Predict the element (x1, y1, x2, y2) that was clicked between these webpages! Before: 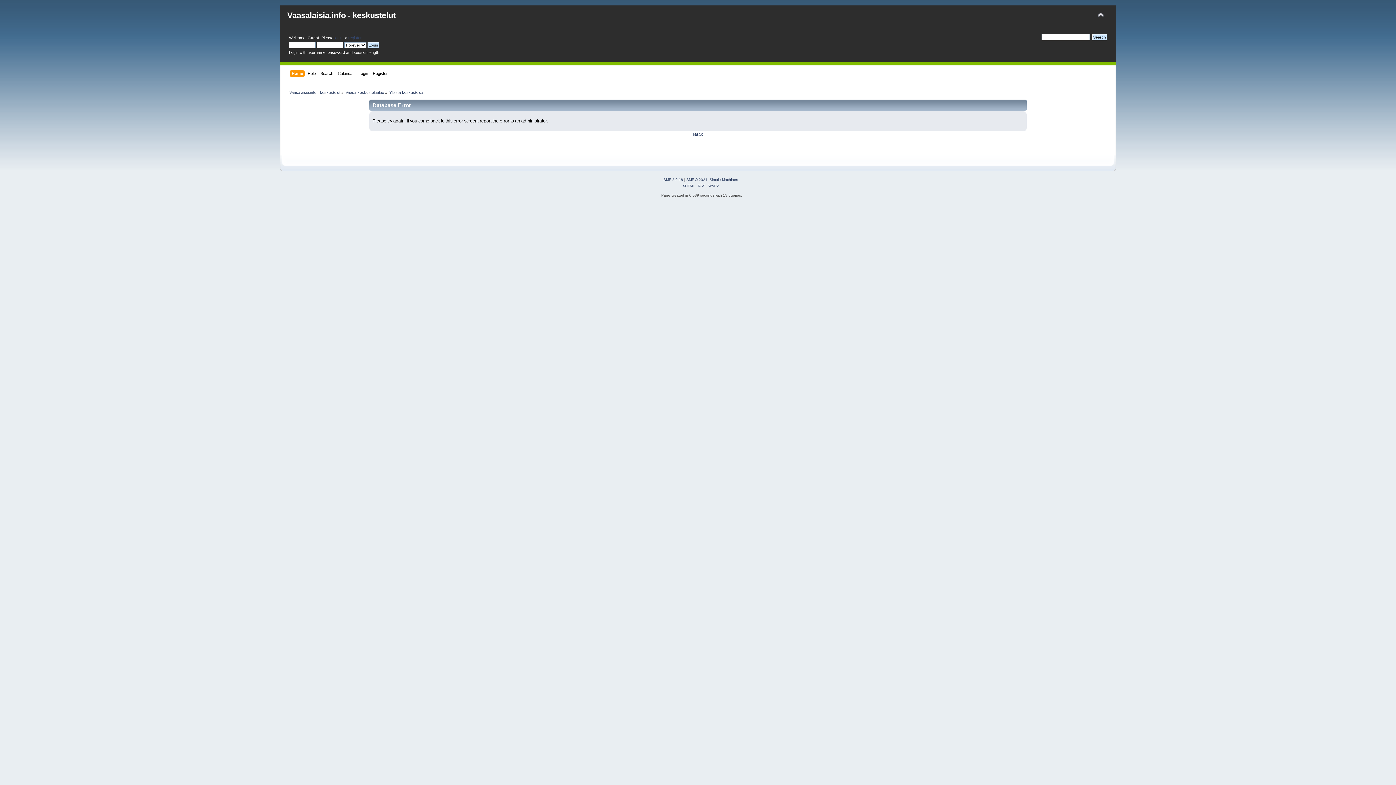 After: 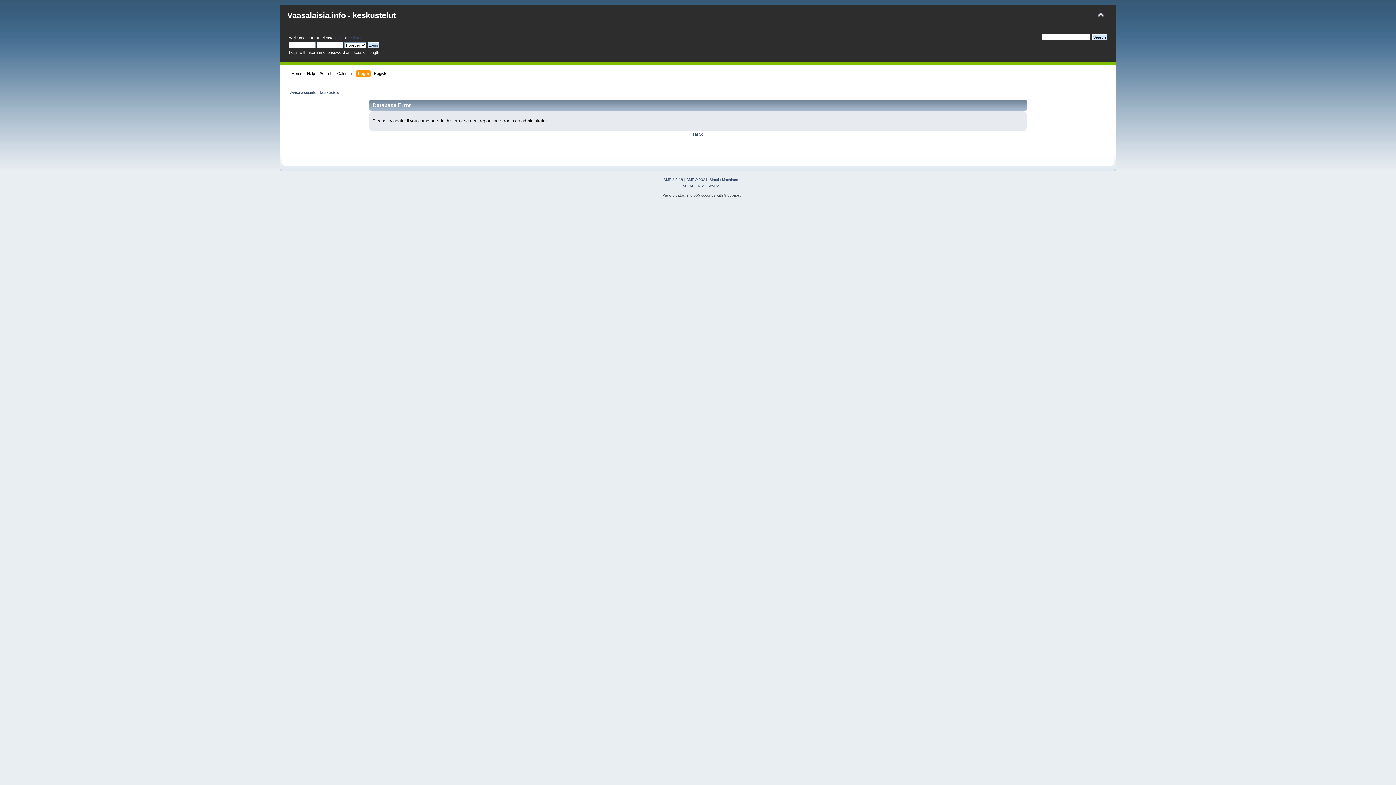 Action: label: Login bbox: (358, 70, 369, 78)